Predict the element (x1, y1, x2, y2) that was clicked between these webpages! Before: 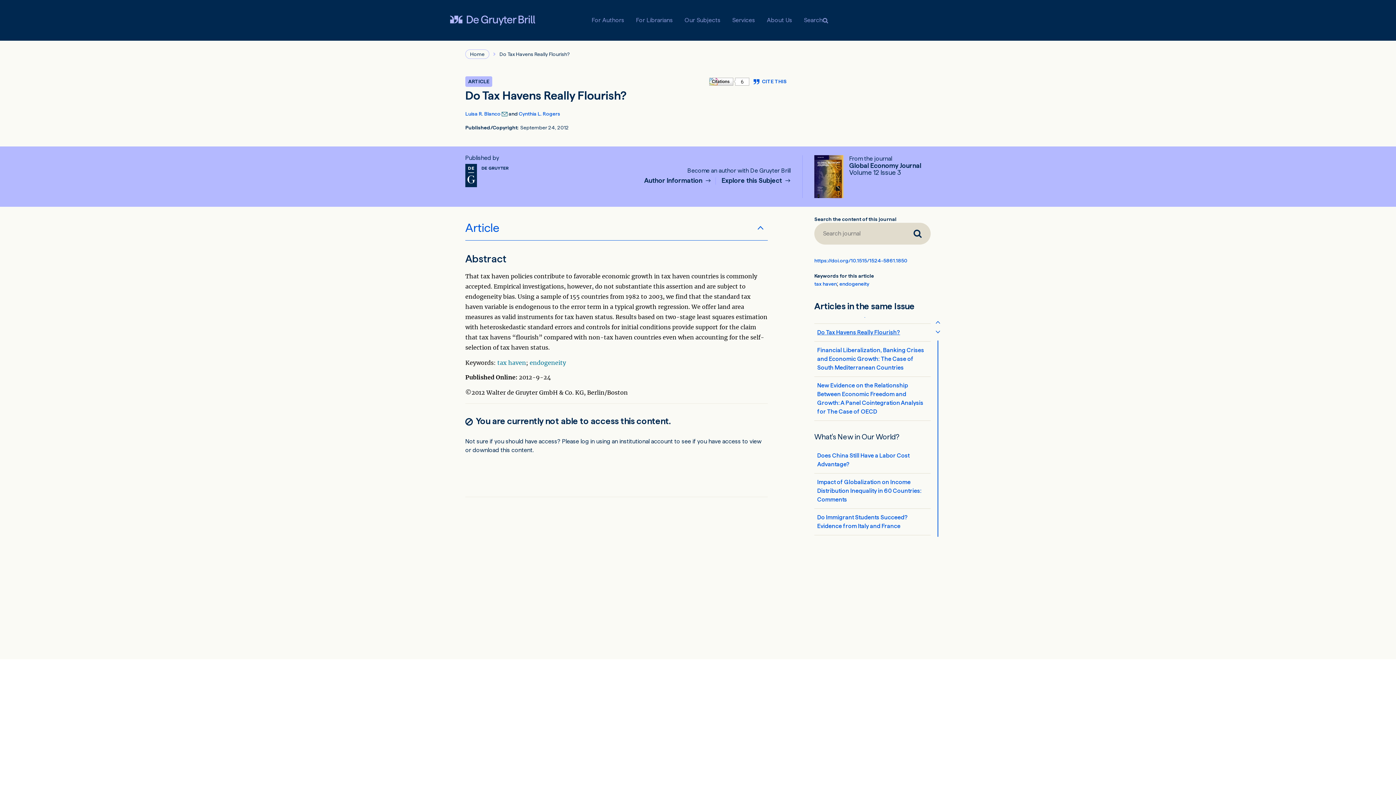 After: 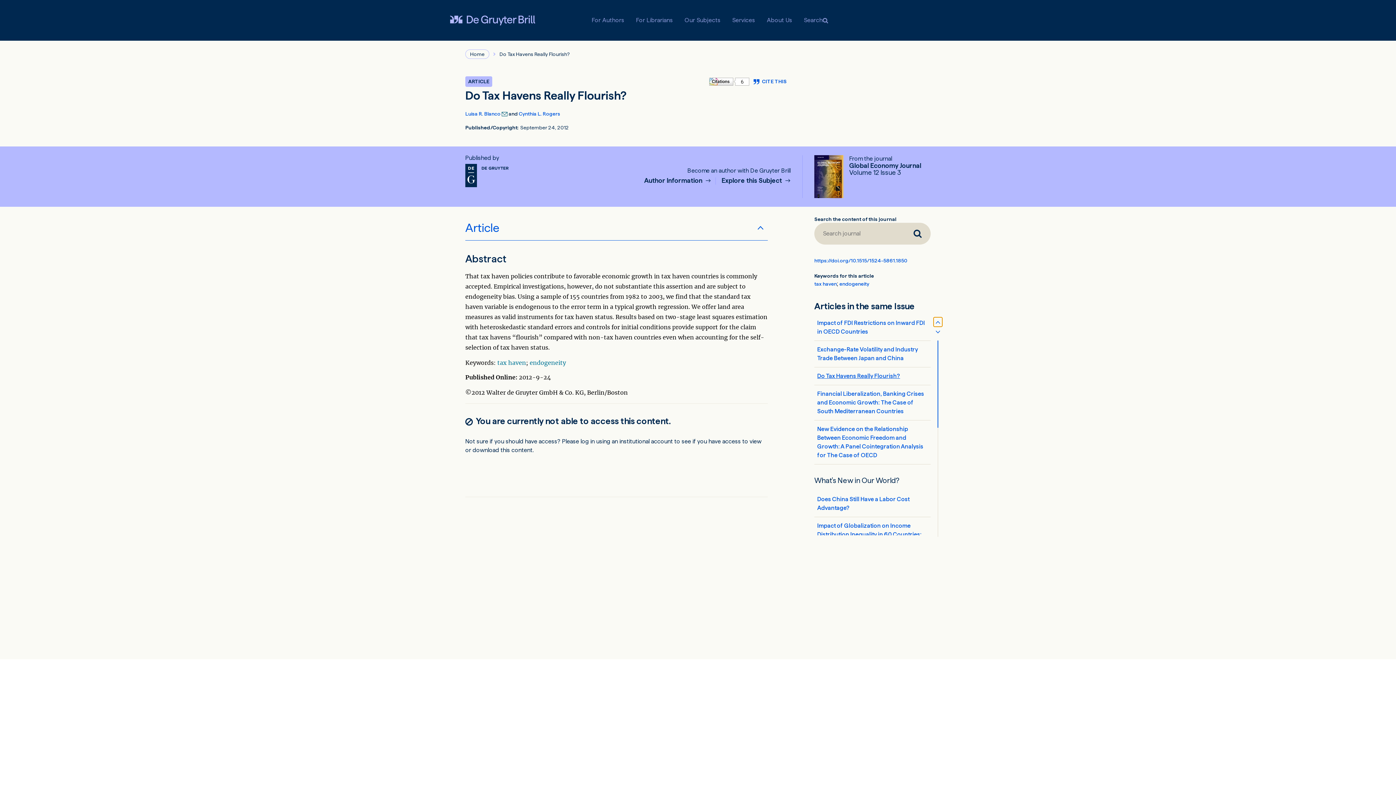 Action: bbox: (933, 317, 942, 327)